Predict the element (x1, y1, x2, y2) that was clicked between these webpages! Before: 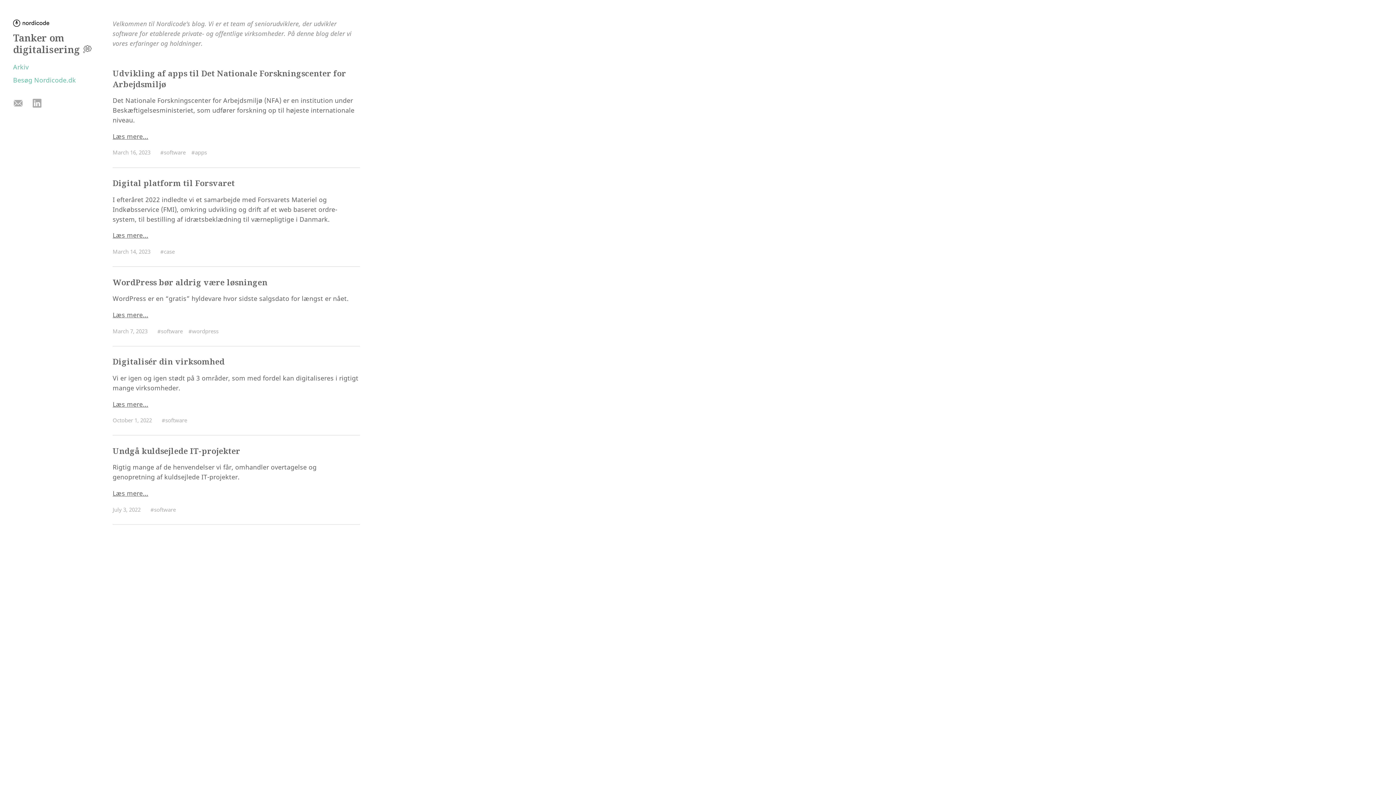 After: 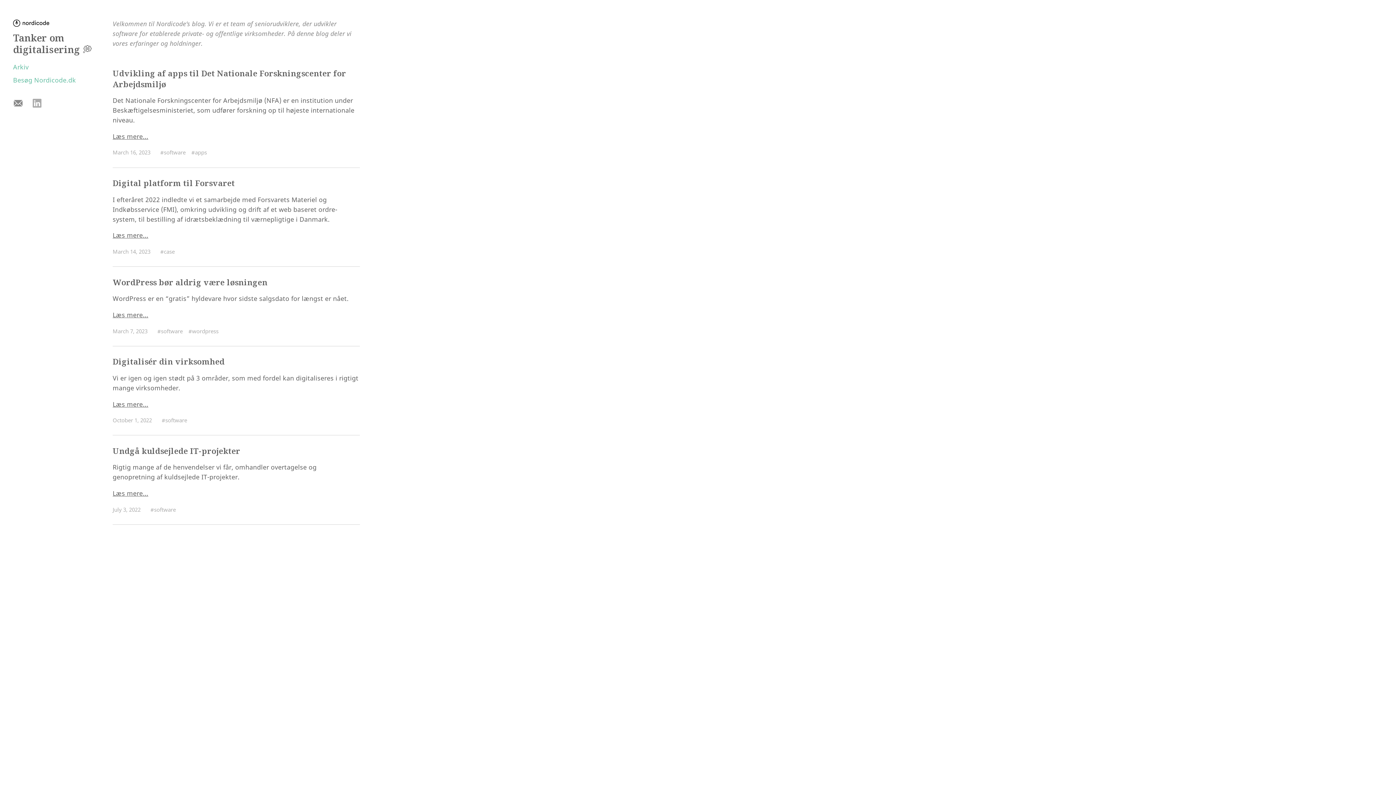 Action: bbox: (10, 96, 26, 110)